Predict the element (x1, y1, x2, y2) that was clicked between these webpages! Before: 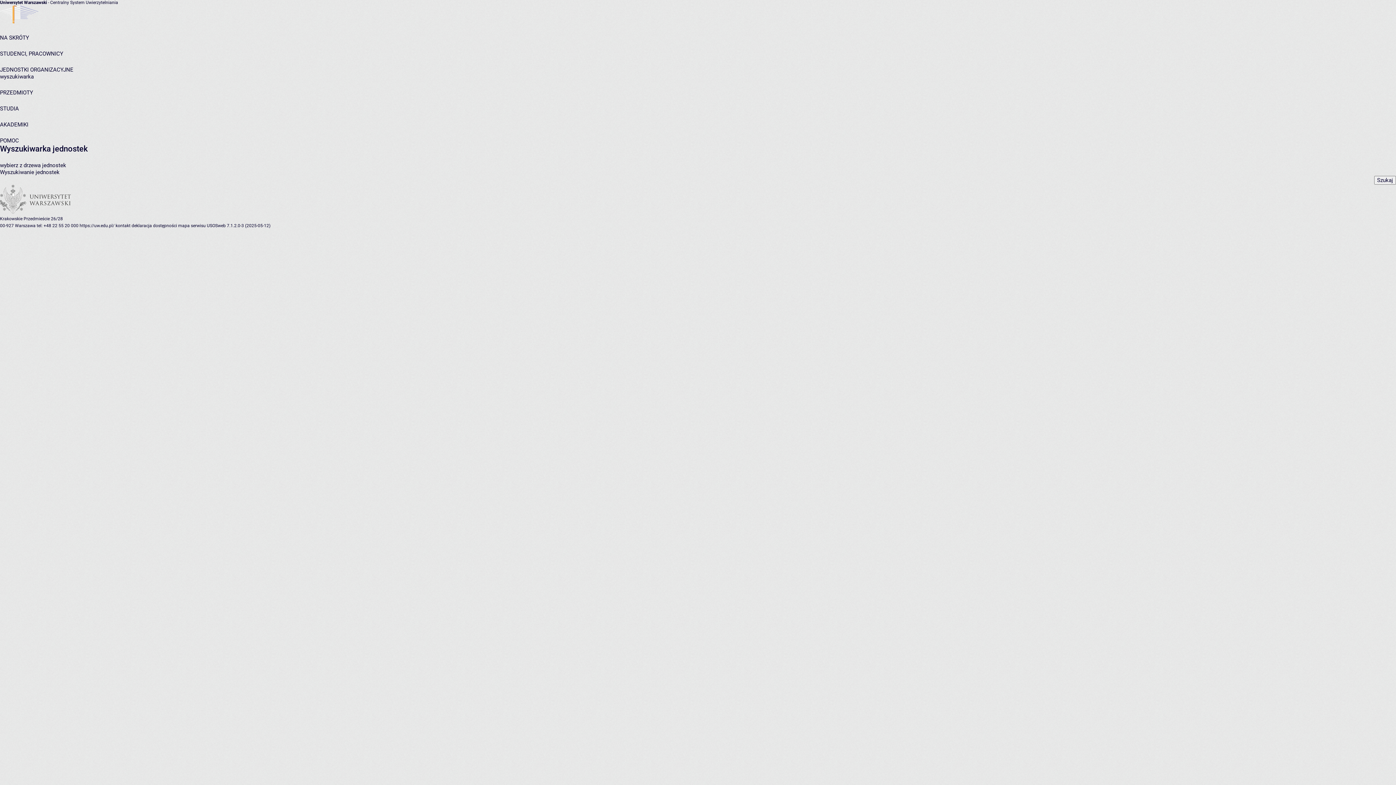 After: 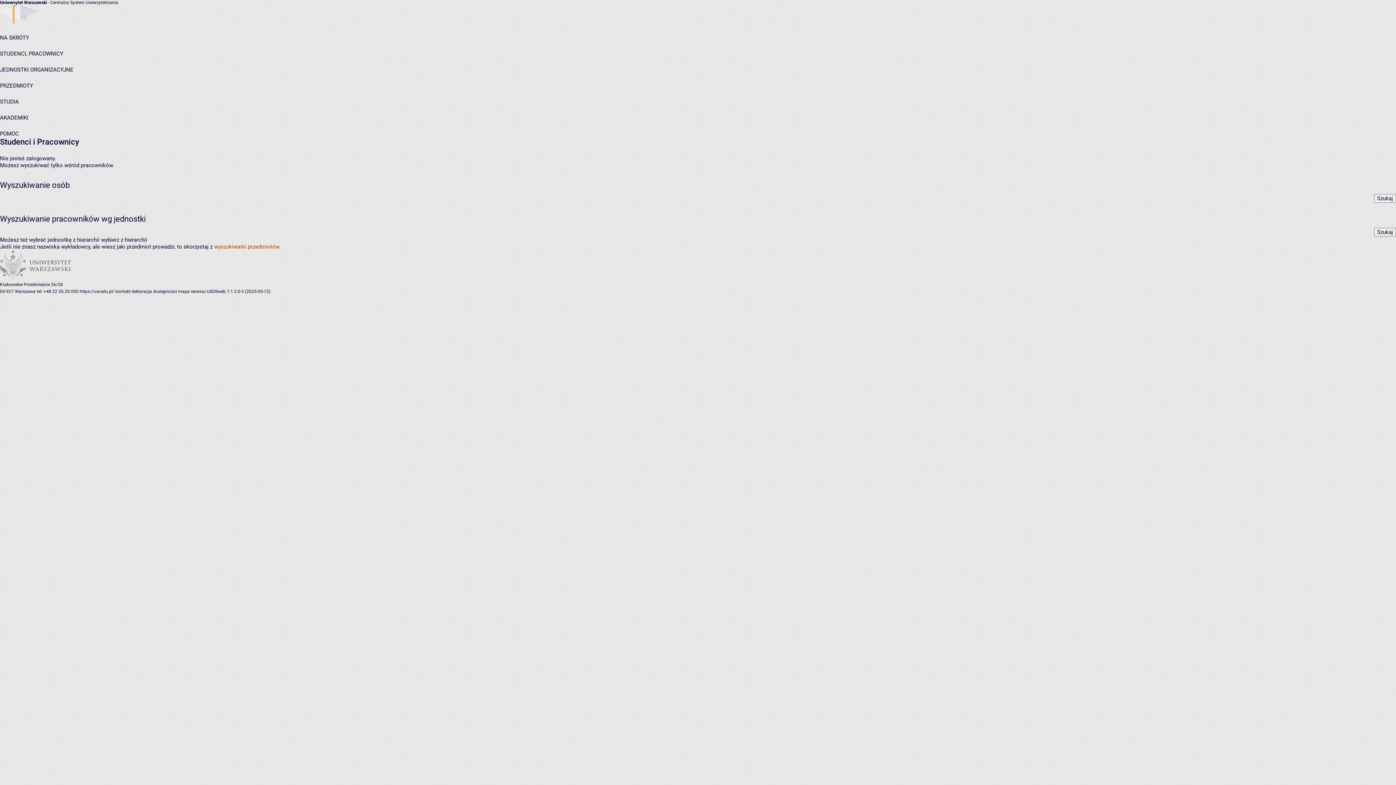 Action: bbox: (0, 50, 63, 57) label: STUDENCI, PRACOWNICY